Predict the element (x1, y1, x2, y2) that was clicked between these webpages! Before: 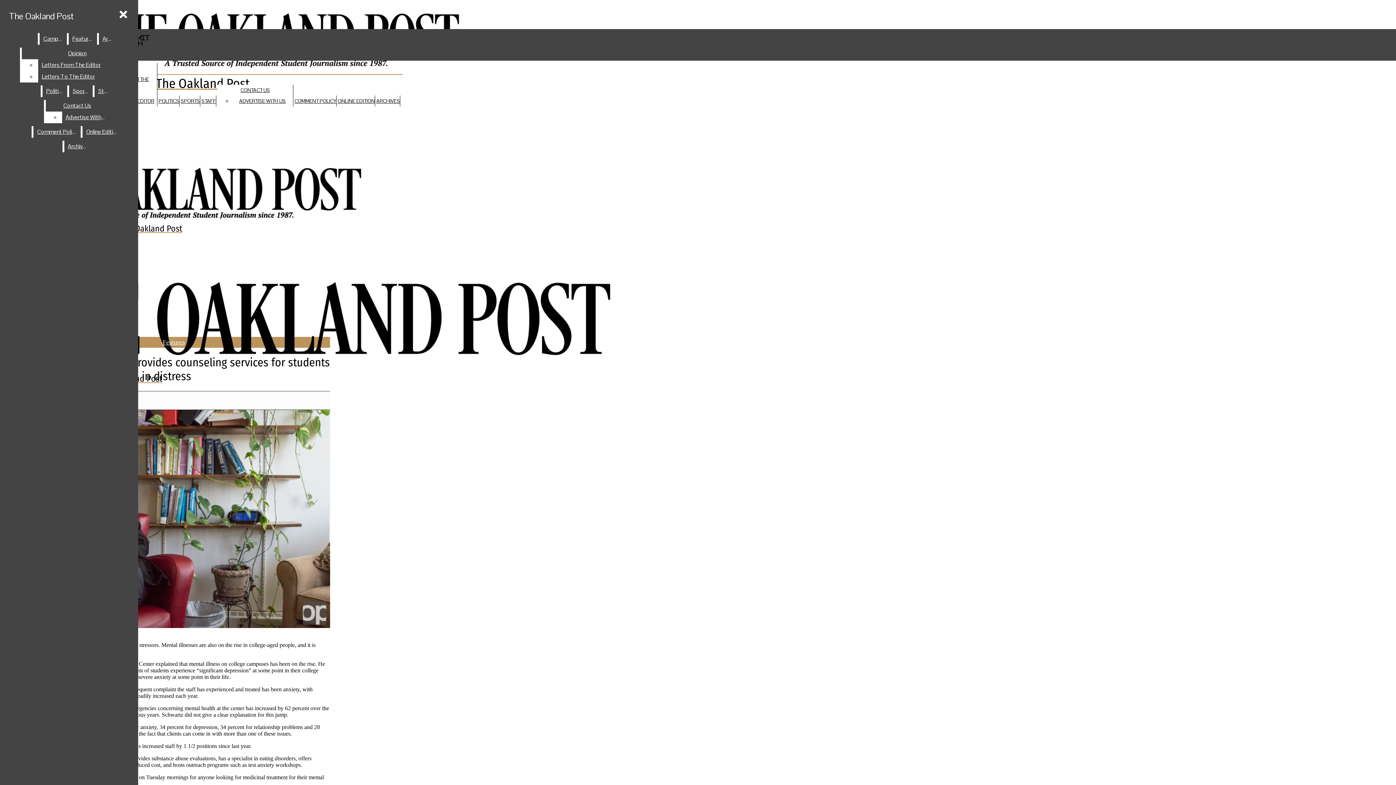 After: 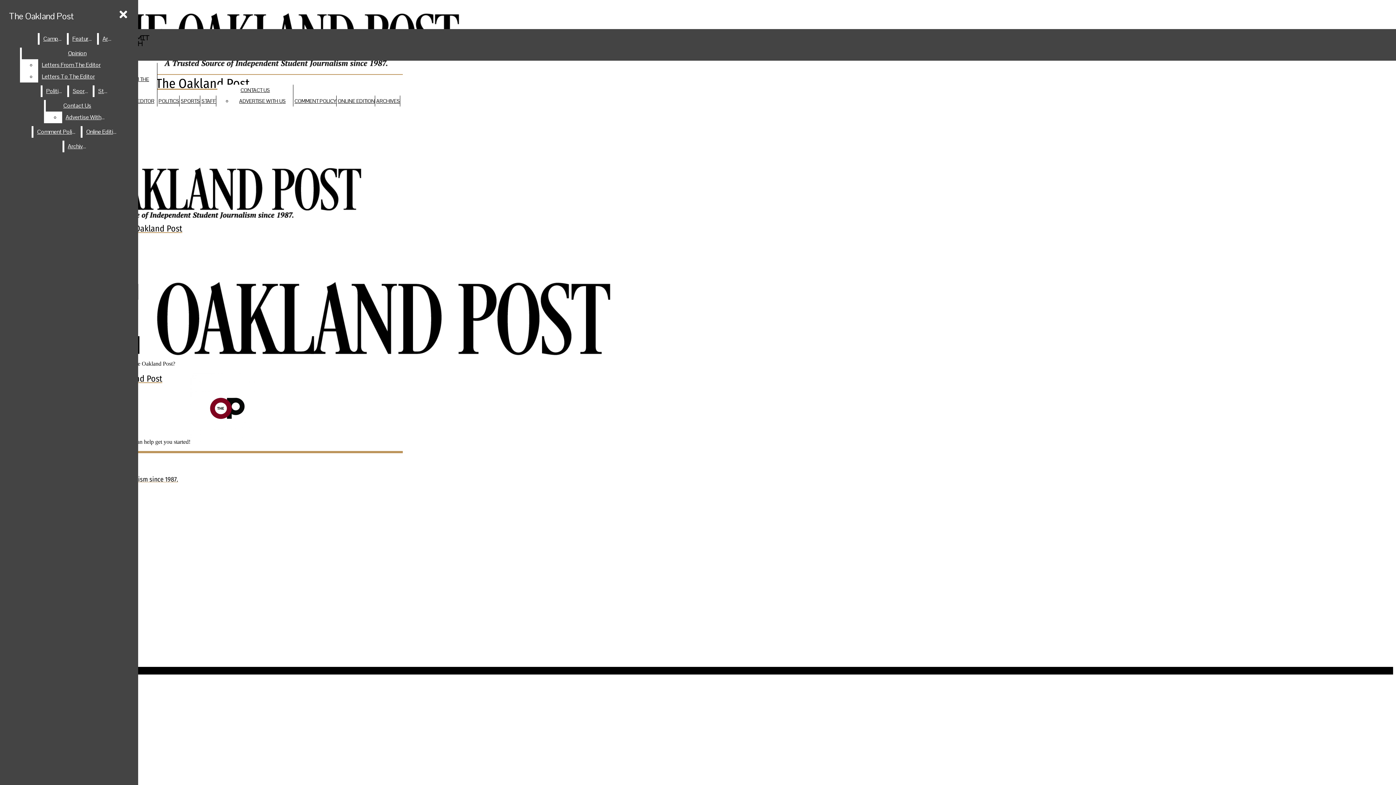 Action: bbox: (239, 97, 285, 104) label: ADVERTISE WITH US